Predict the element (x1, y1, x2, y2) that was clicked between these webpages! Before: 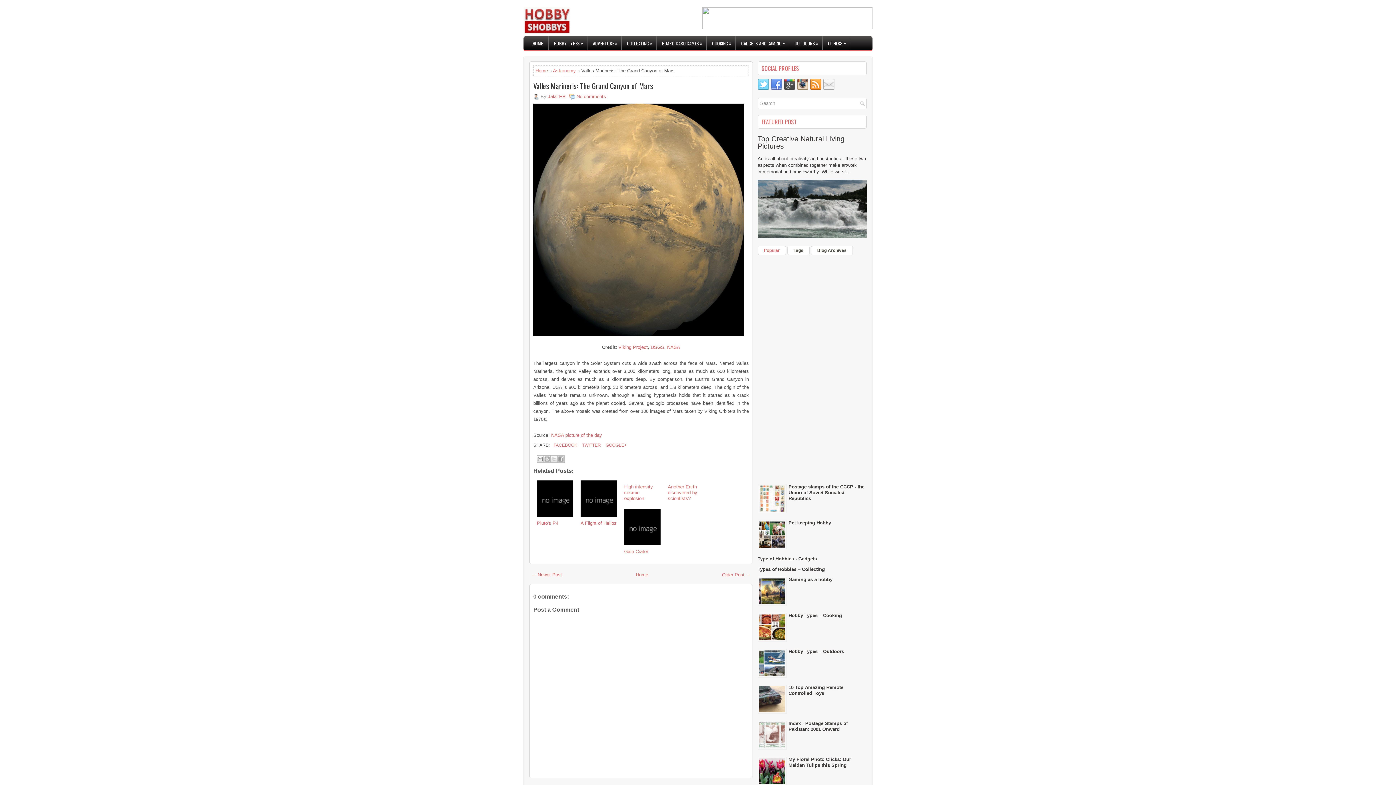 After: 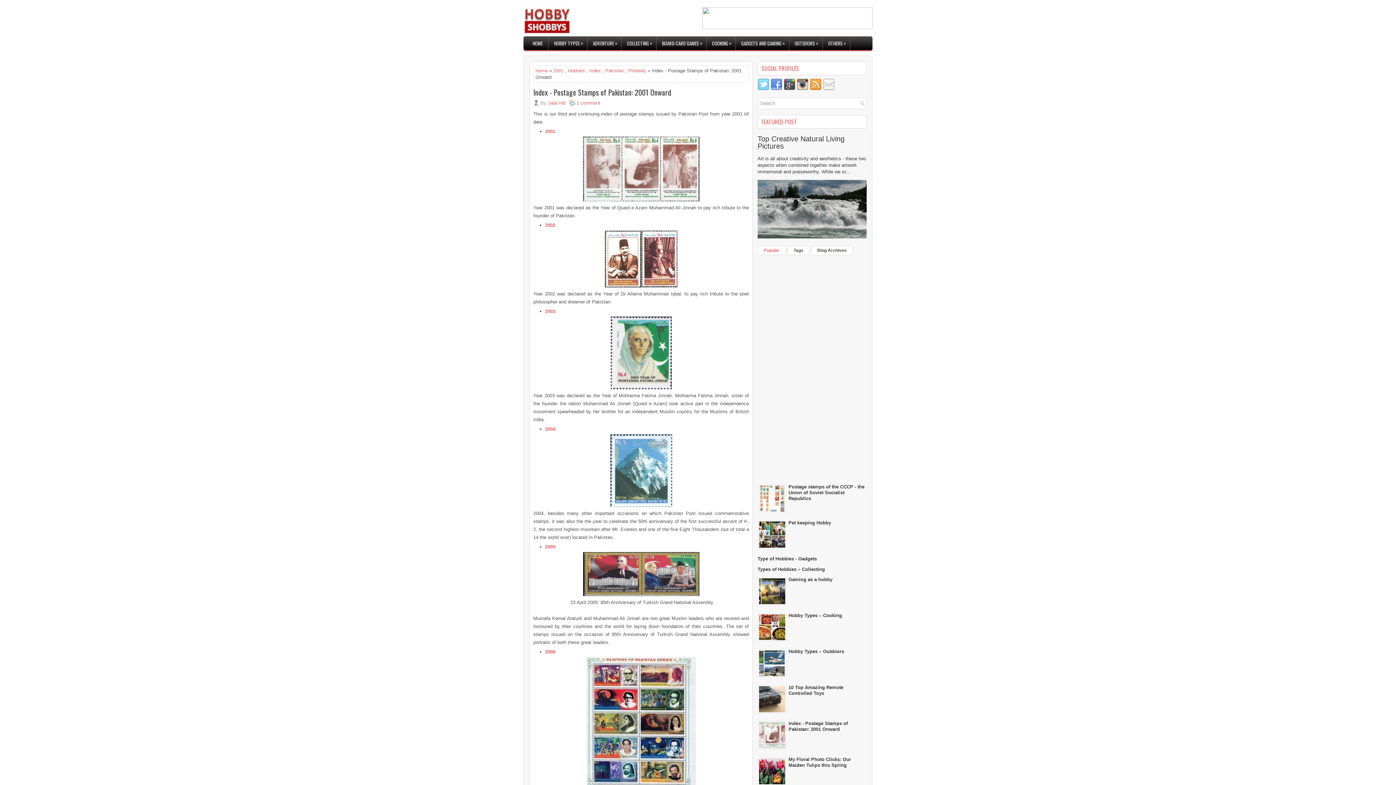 Action: bbox: (788, 721, 848, 732) label: Index - Postage Stamps of Pakistan: 2001 Onward